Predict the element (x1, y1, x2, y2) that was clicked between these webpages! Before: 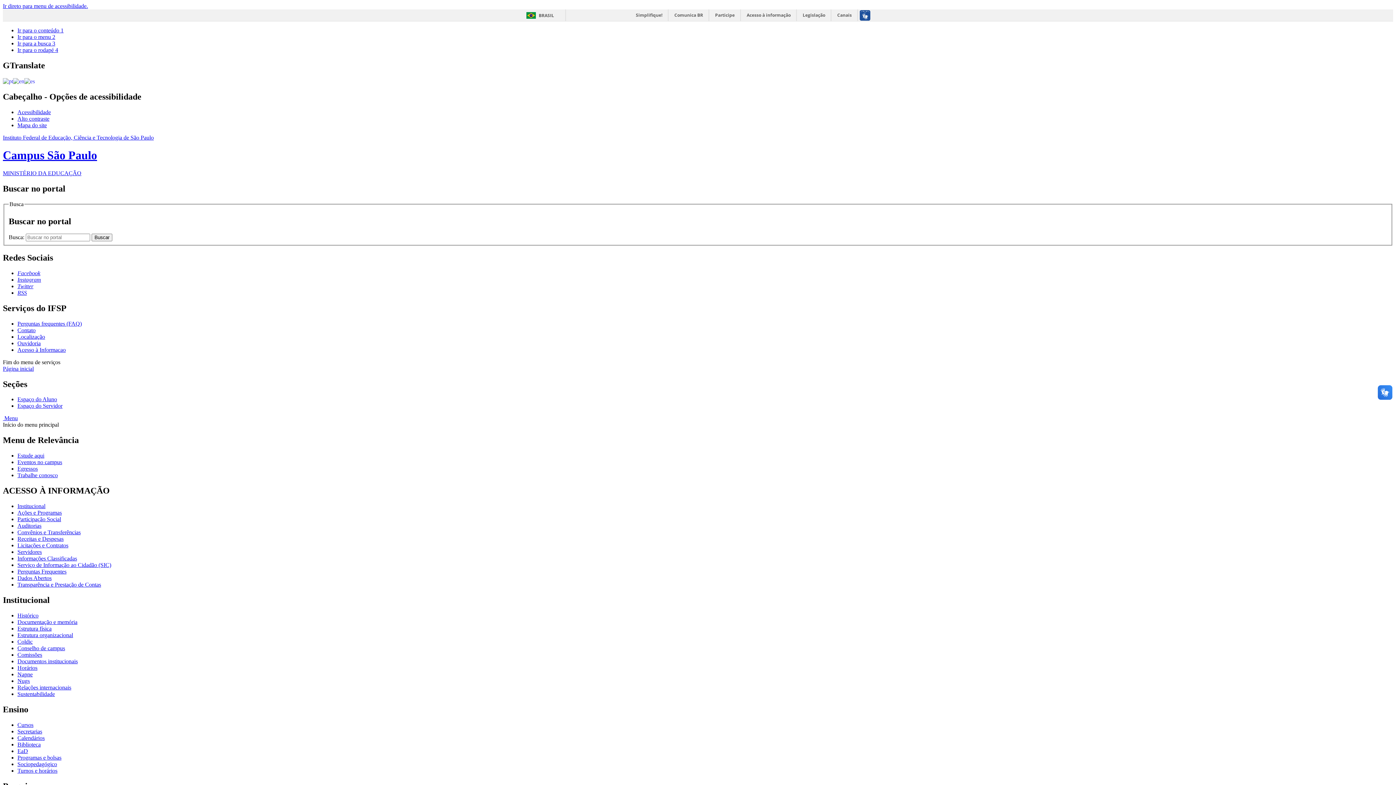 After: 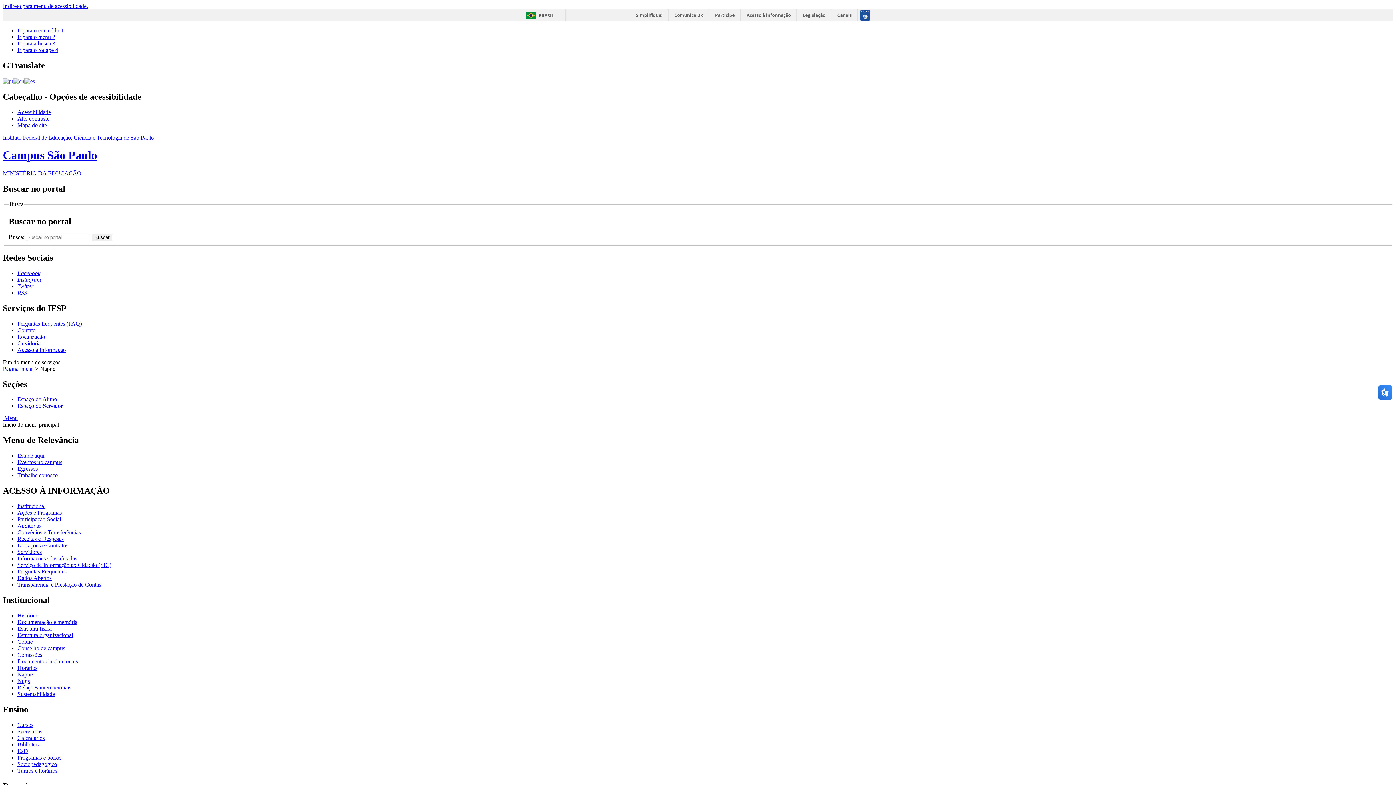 Action: bbox: (17, 671, 32, 677) label: Napne